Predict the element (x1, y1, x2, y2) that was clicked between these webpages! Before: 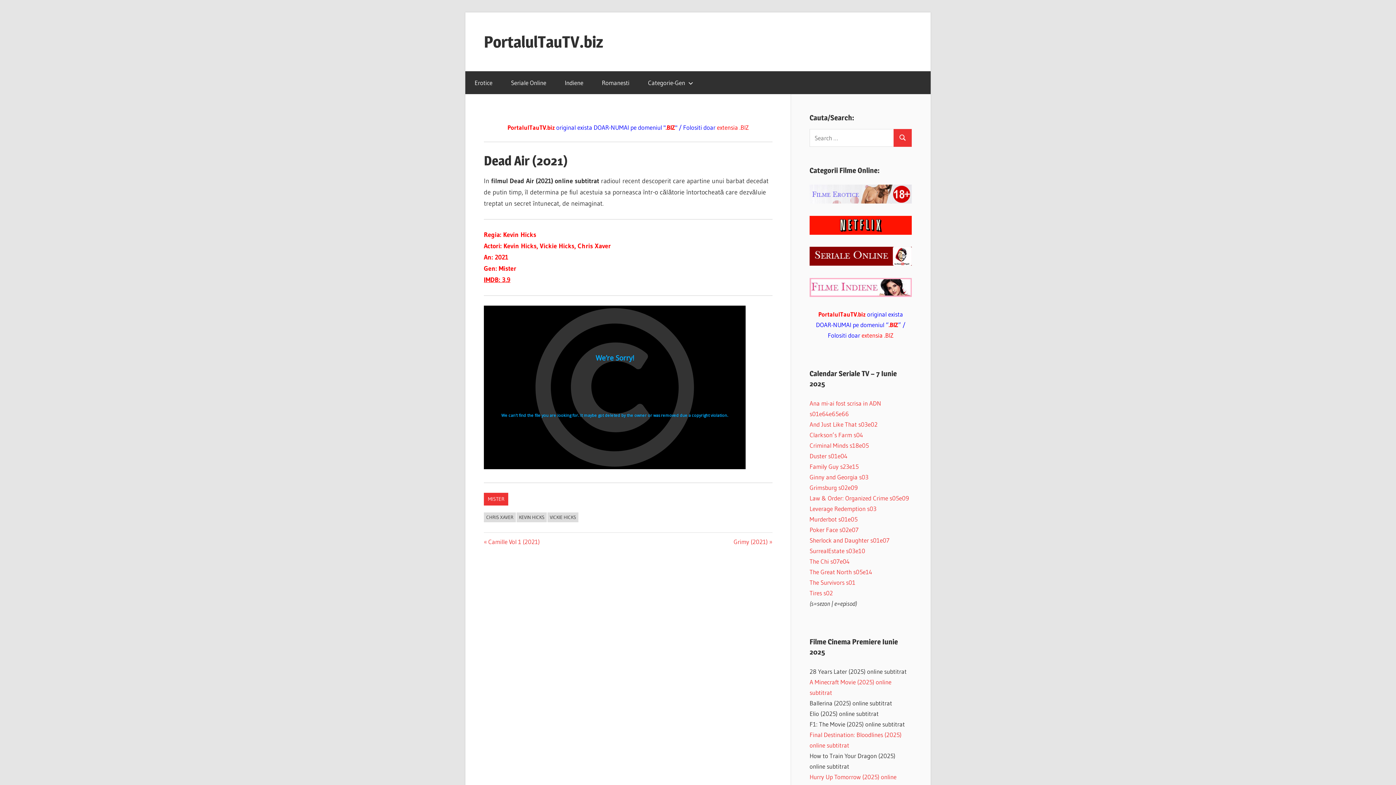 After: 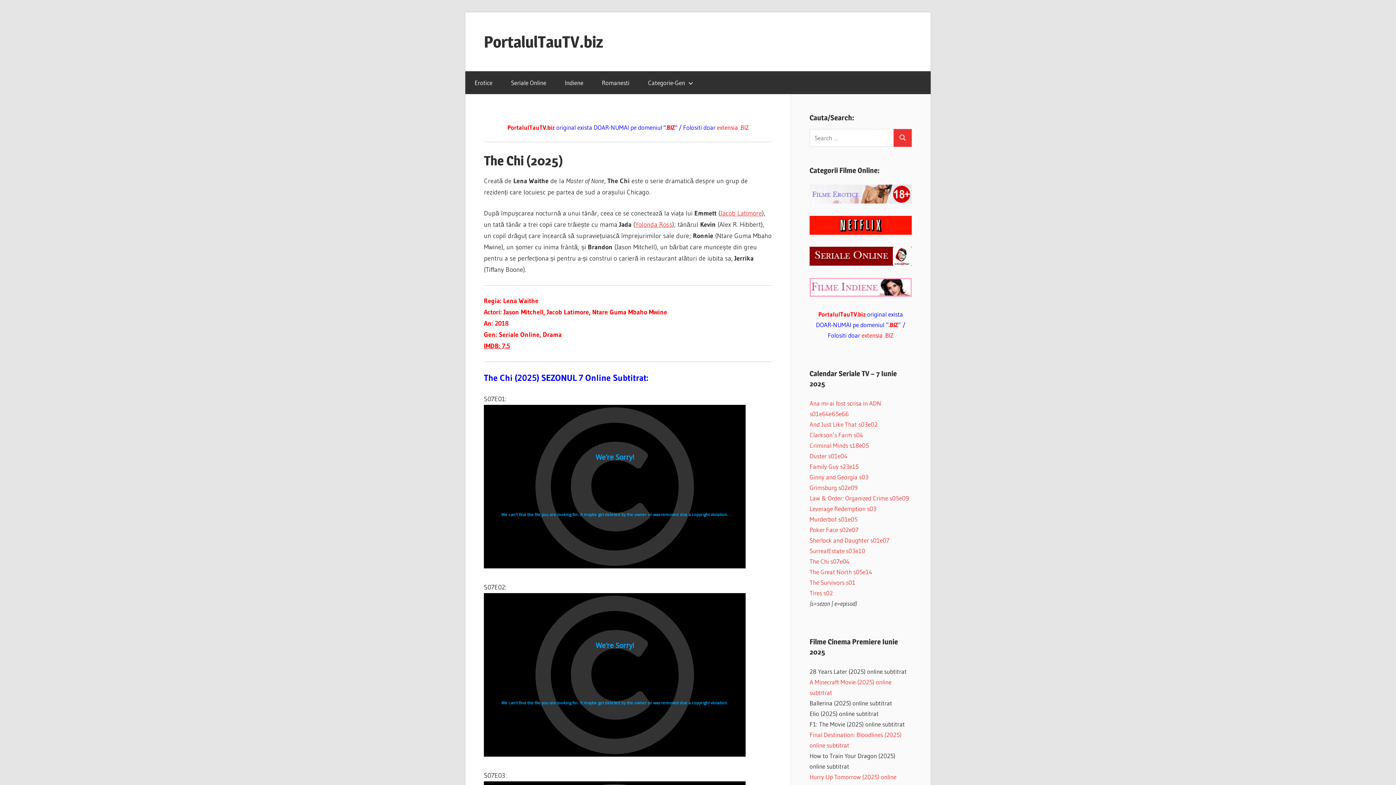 Action: label: The Chi s07e04 bbox: (809, 557, 849, 565)